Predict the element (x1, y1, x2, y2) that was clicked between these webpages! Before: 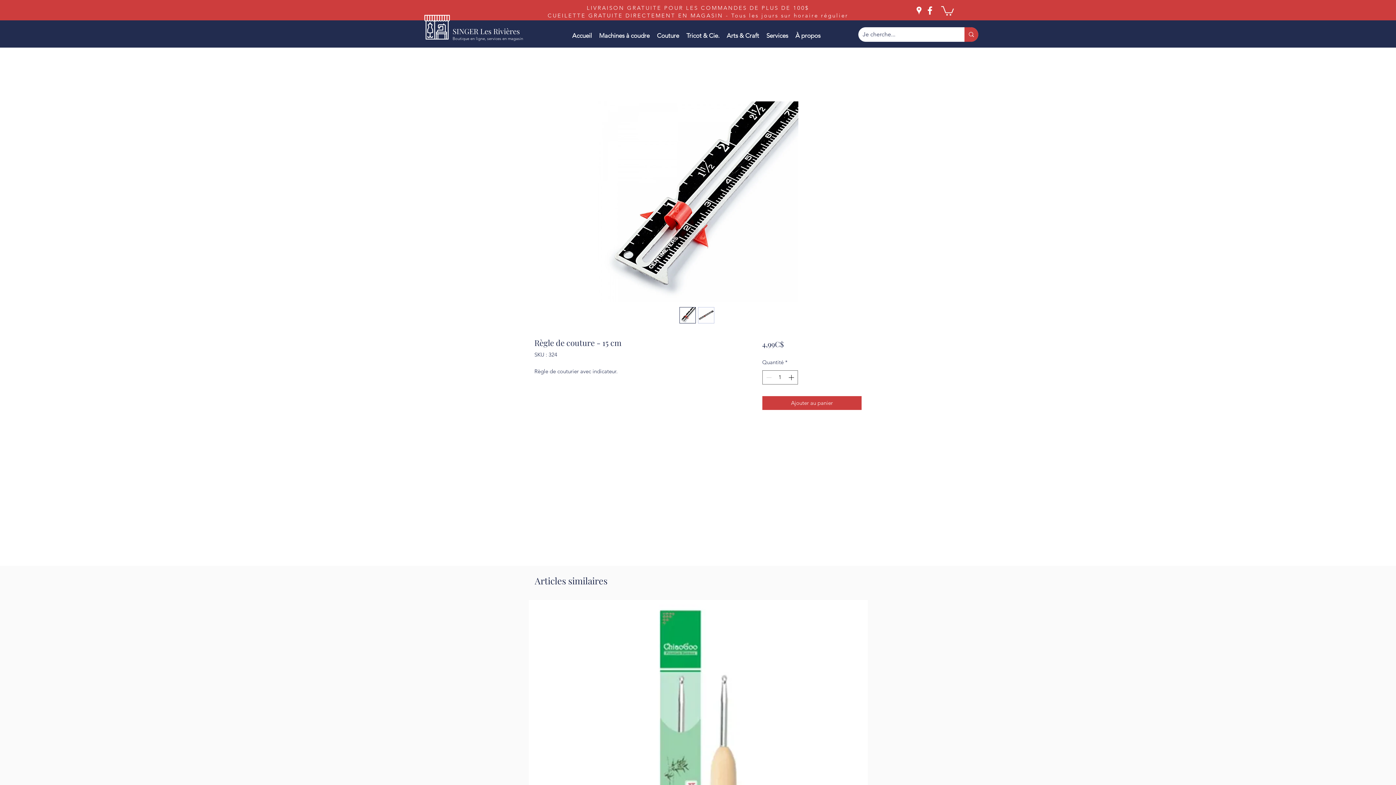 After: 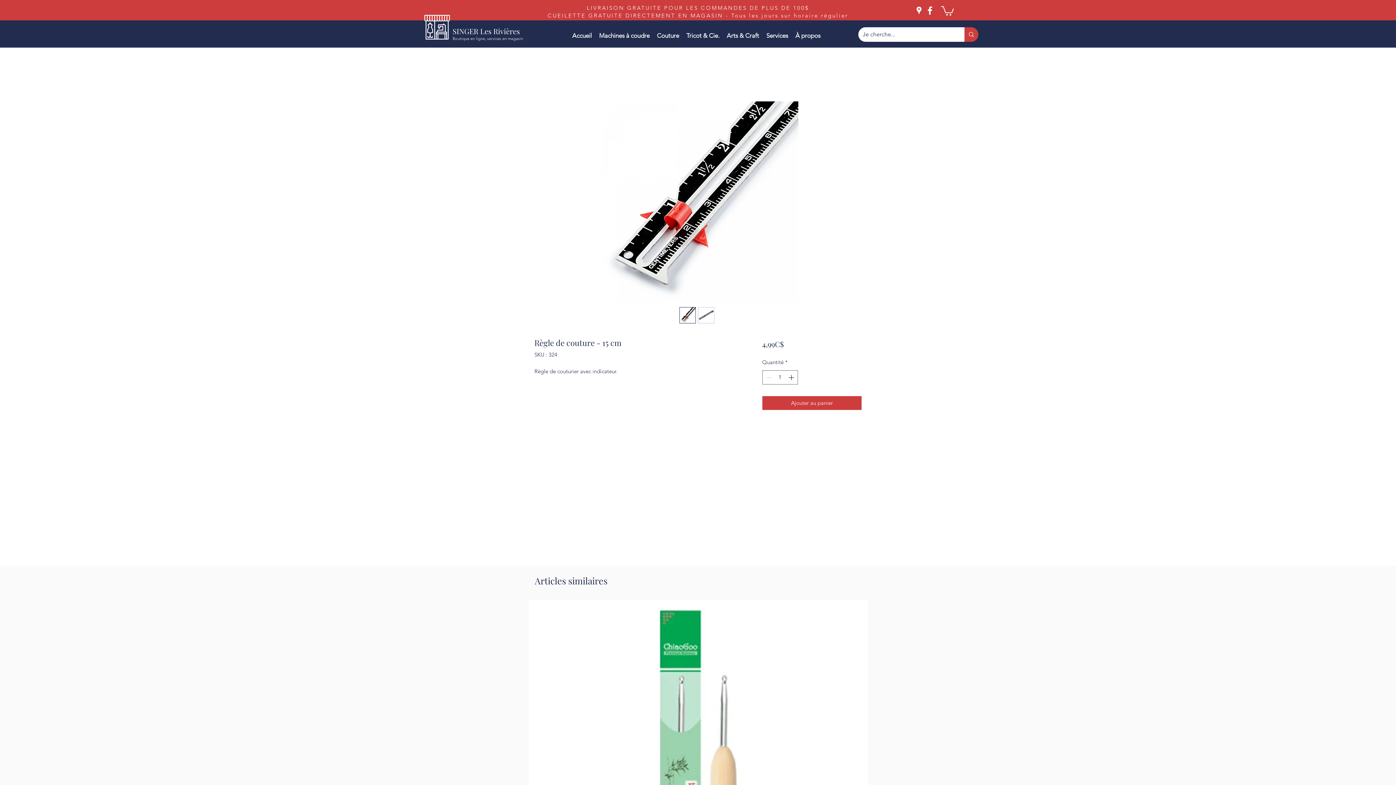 Action: bbox: (941, 5, 954, 15)